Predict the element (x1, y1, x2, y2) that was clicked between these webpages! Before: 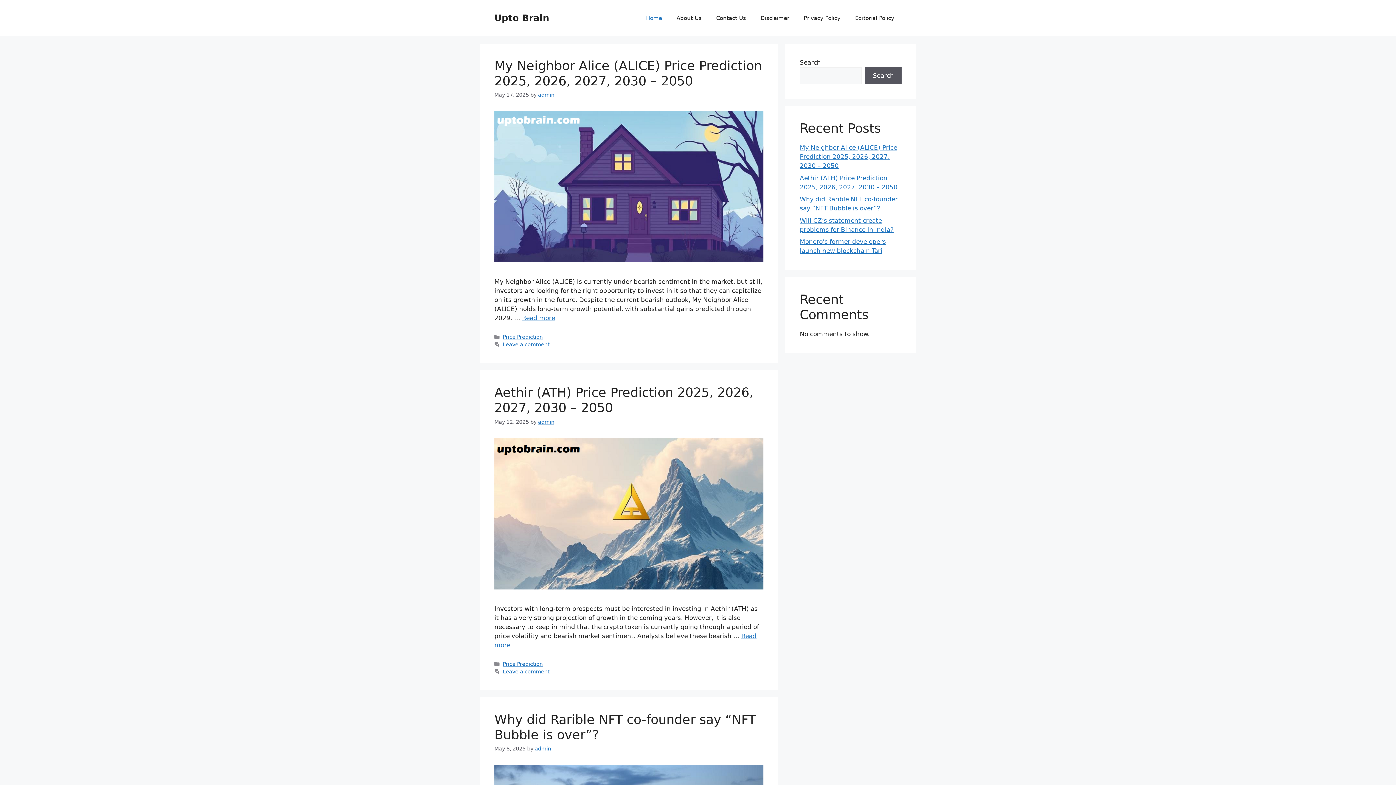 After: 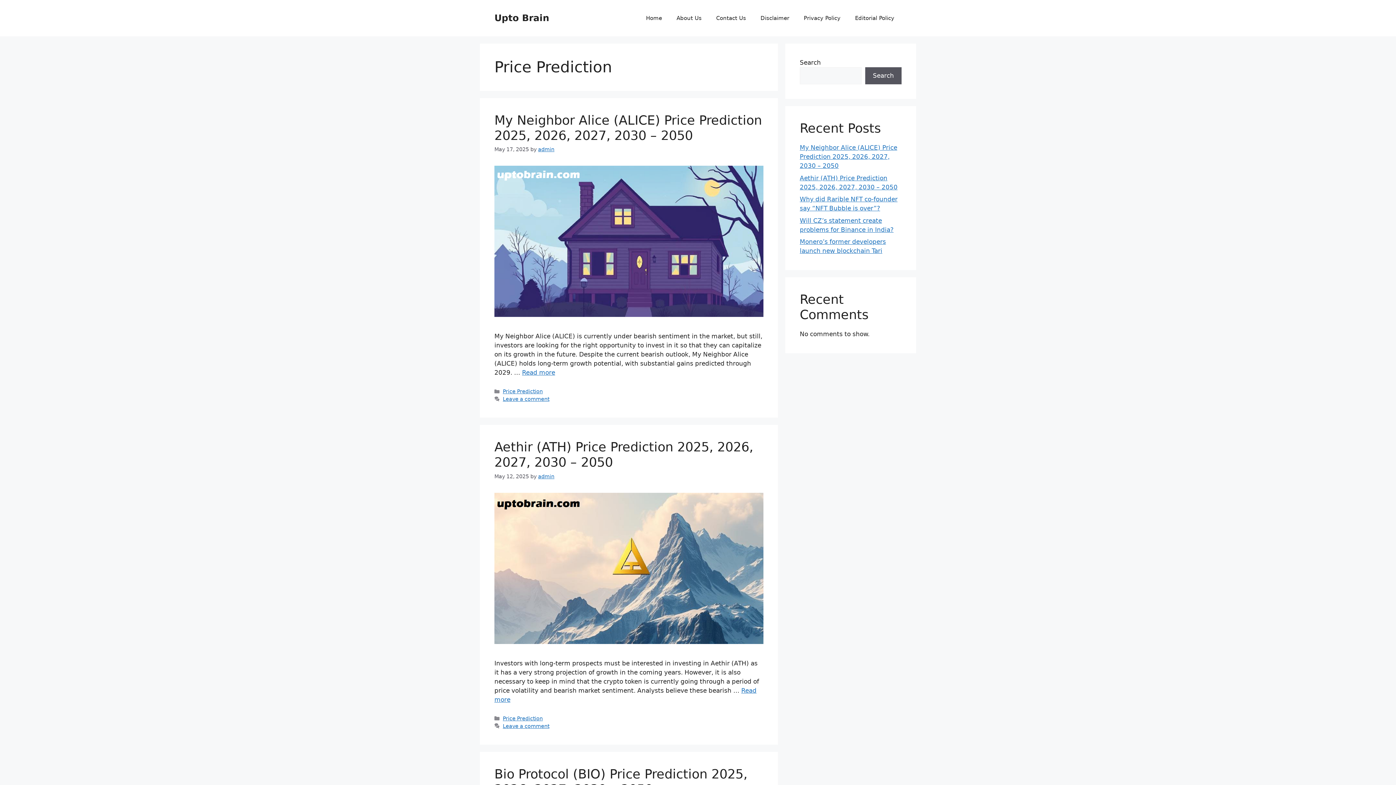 Action: label: Price Prediction bbox: (502, 334, 542, 340)